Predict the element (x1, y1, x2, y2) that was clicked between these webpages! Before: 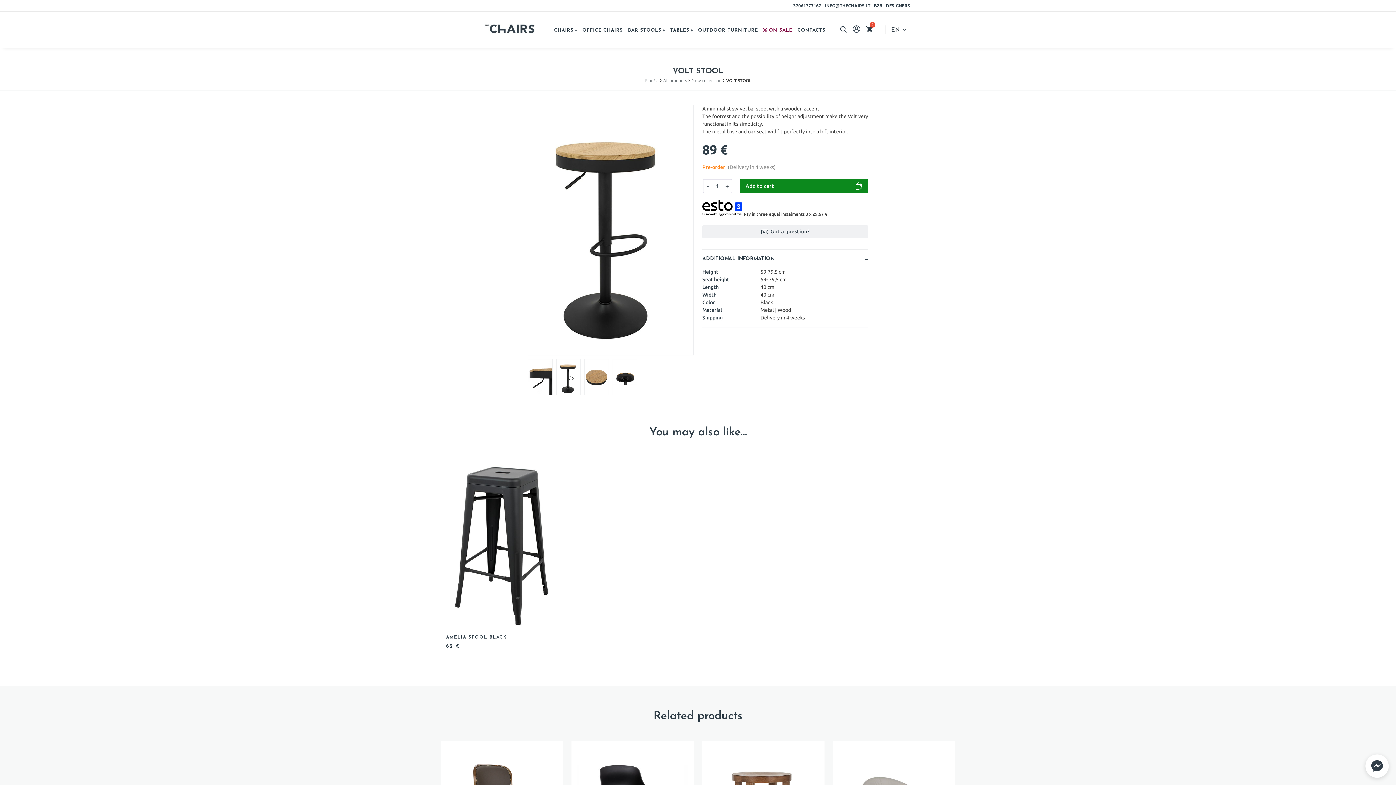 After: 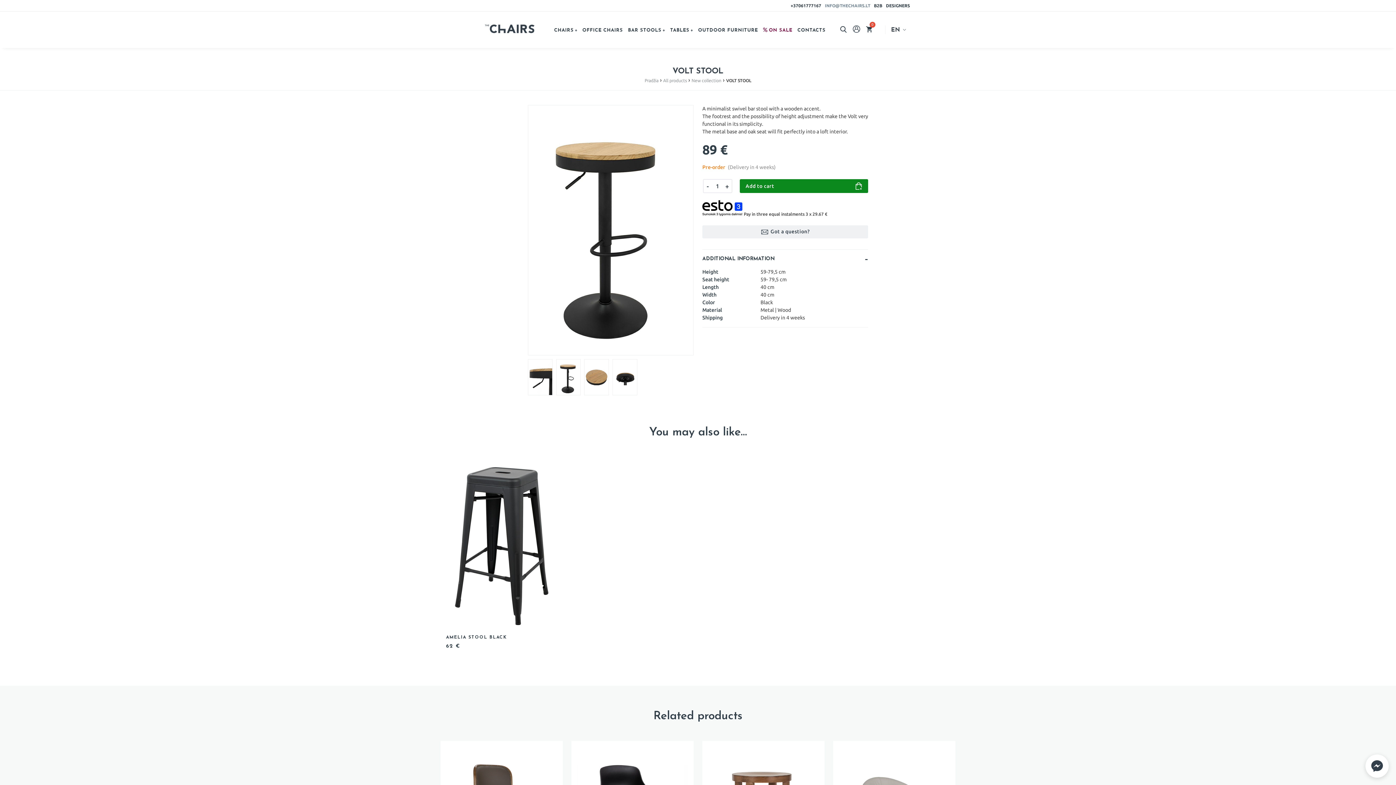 Action: bbox: (823, 2, 872, 8) label: INFO@THECHAIRS.LT